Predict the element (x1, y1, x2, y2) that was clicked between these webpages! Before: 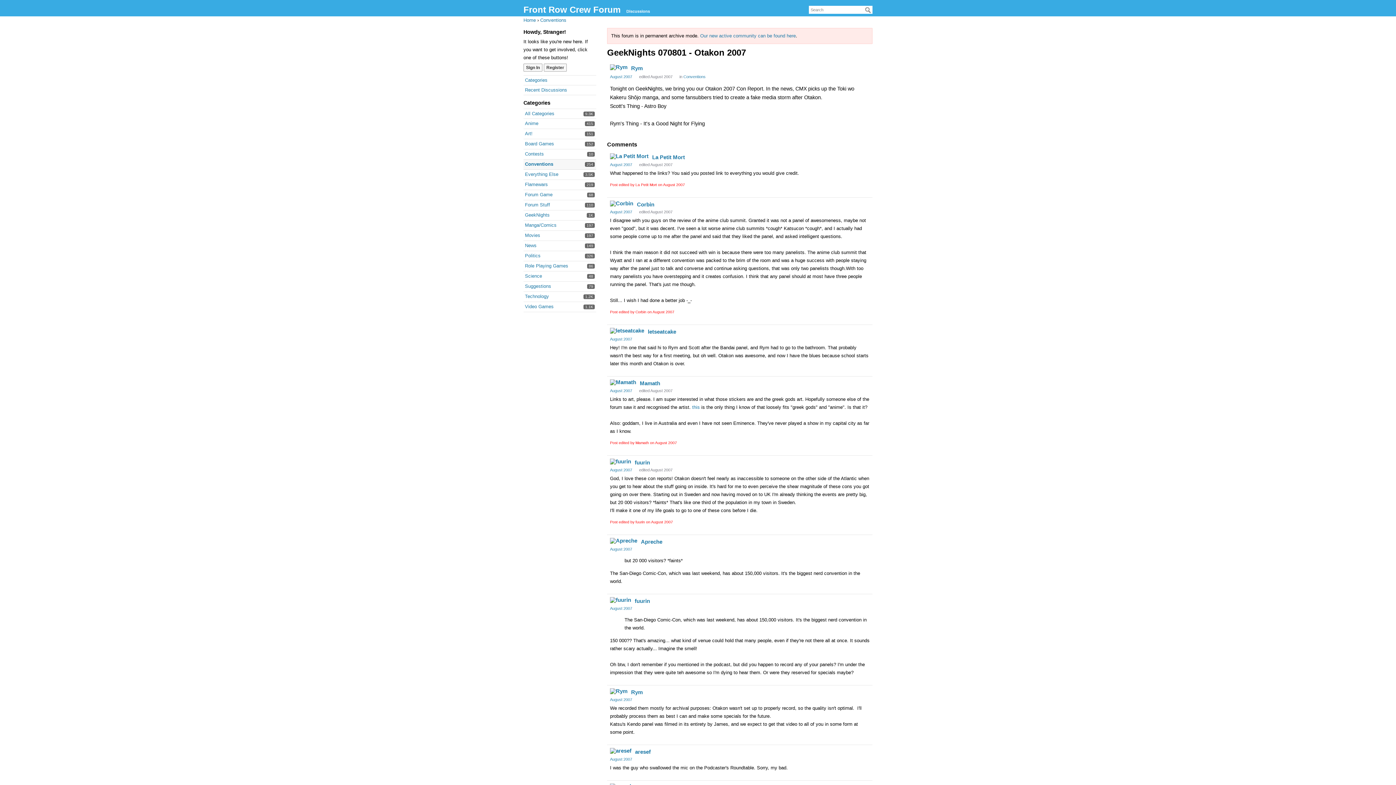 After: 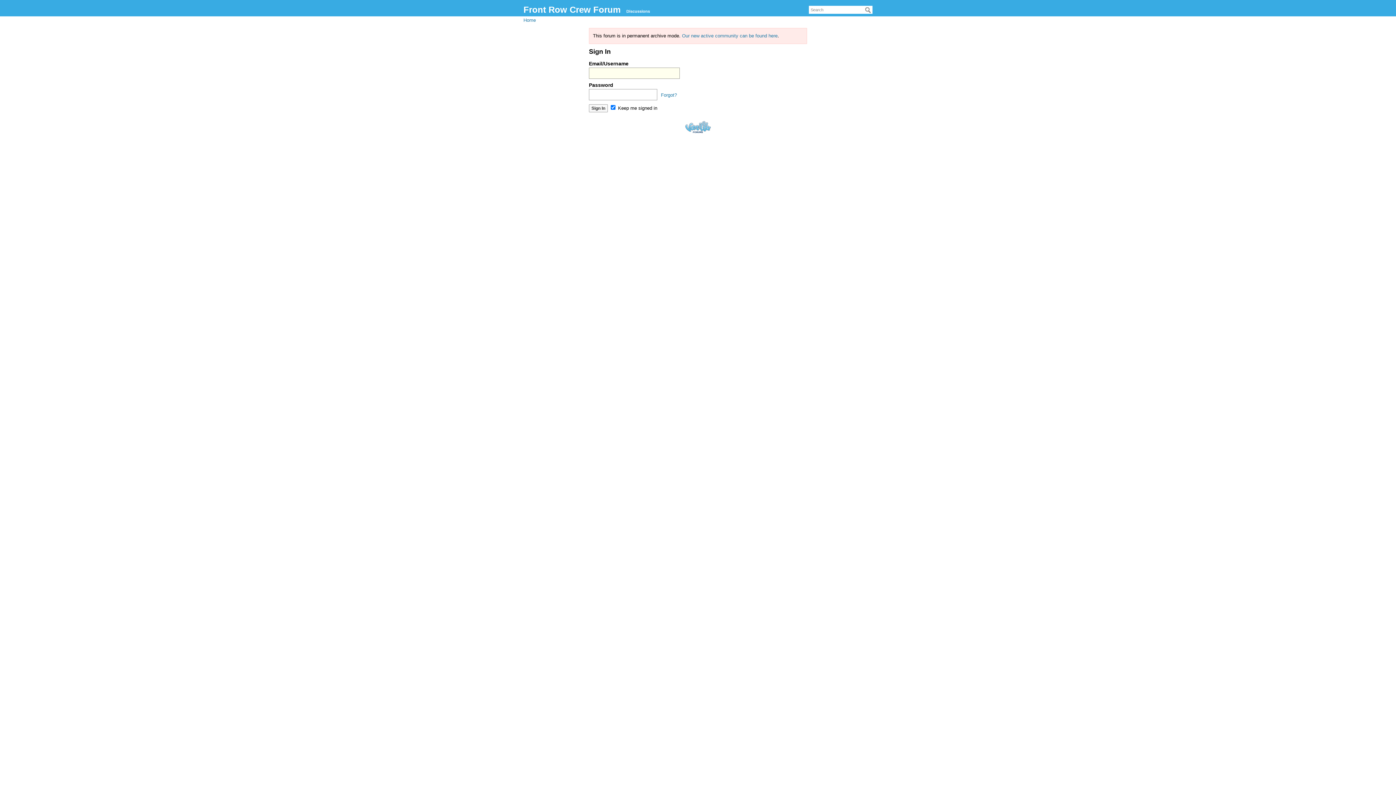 Action: bbox: (648, 328, 676, 334) label: letseatcake